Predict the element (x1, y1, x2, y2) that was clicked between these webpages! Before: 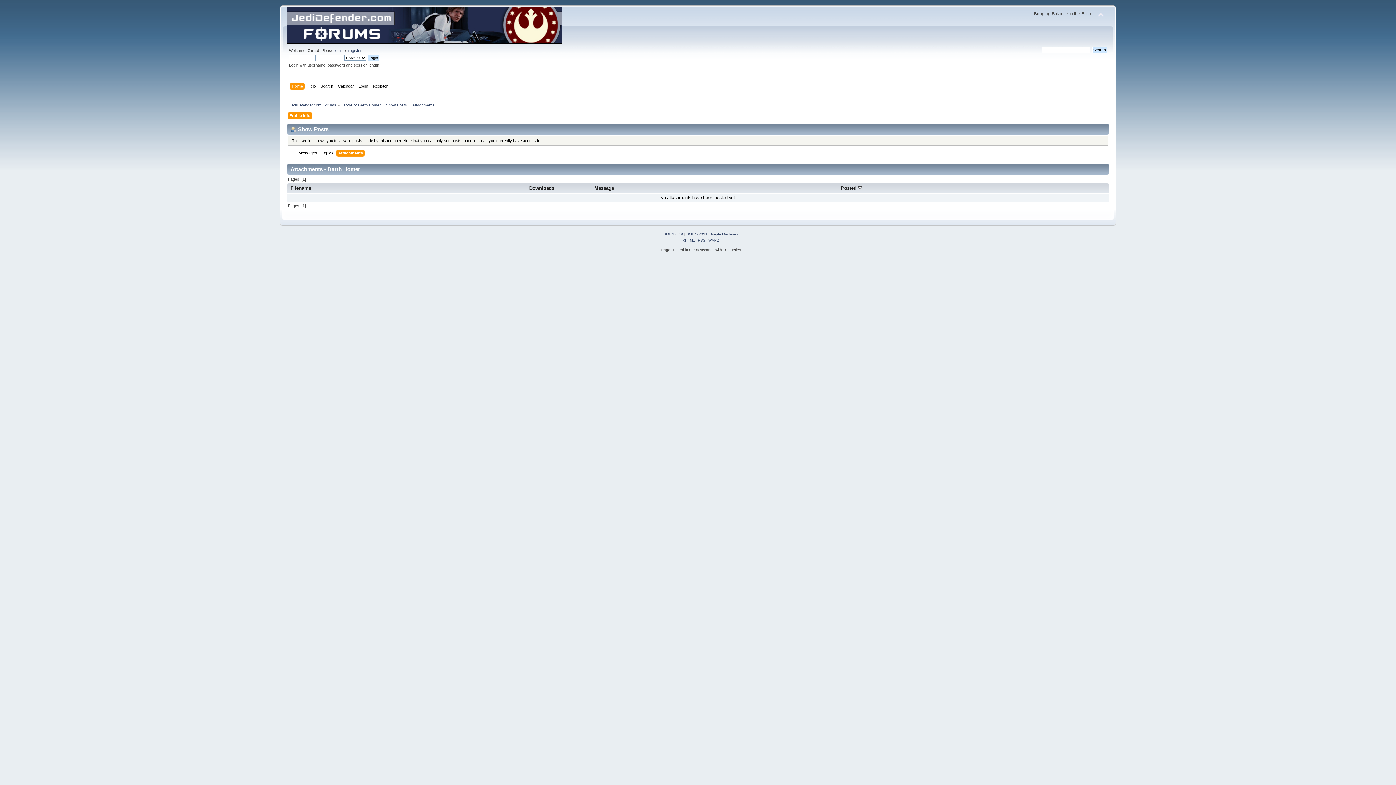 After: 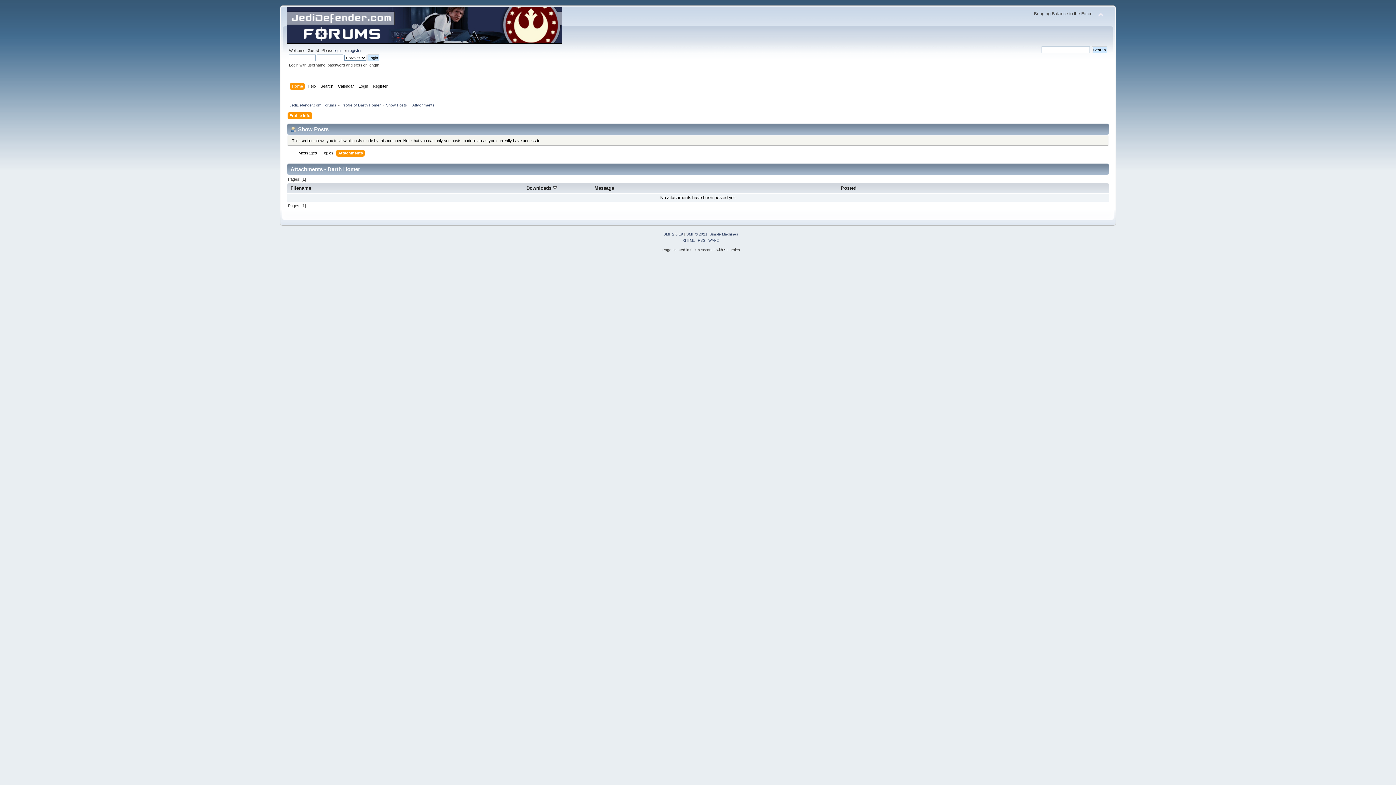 Action: bbox: (529, 185, 554, 190) label: Downloads